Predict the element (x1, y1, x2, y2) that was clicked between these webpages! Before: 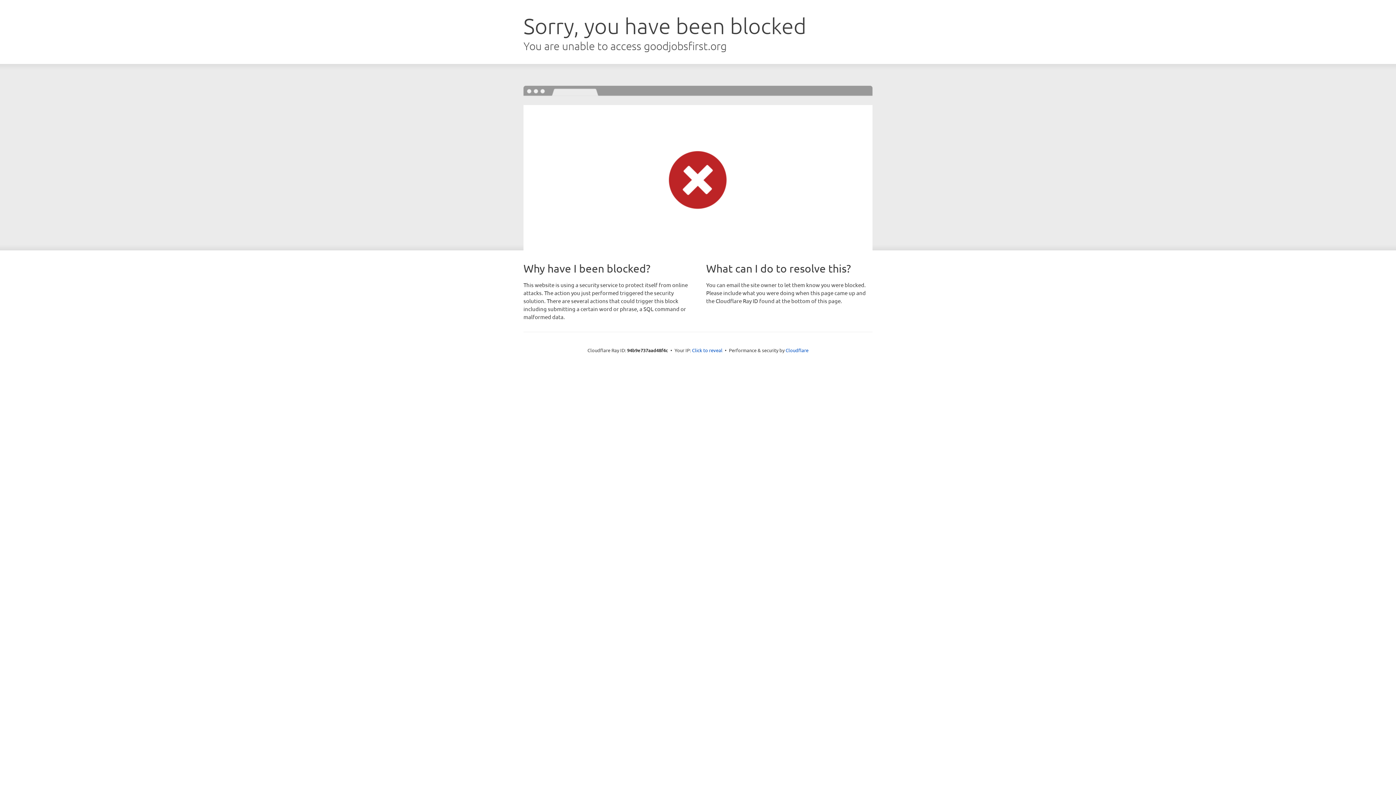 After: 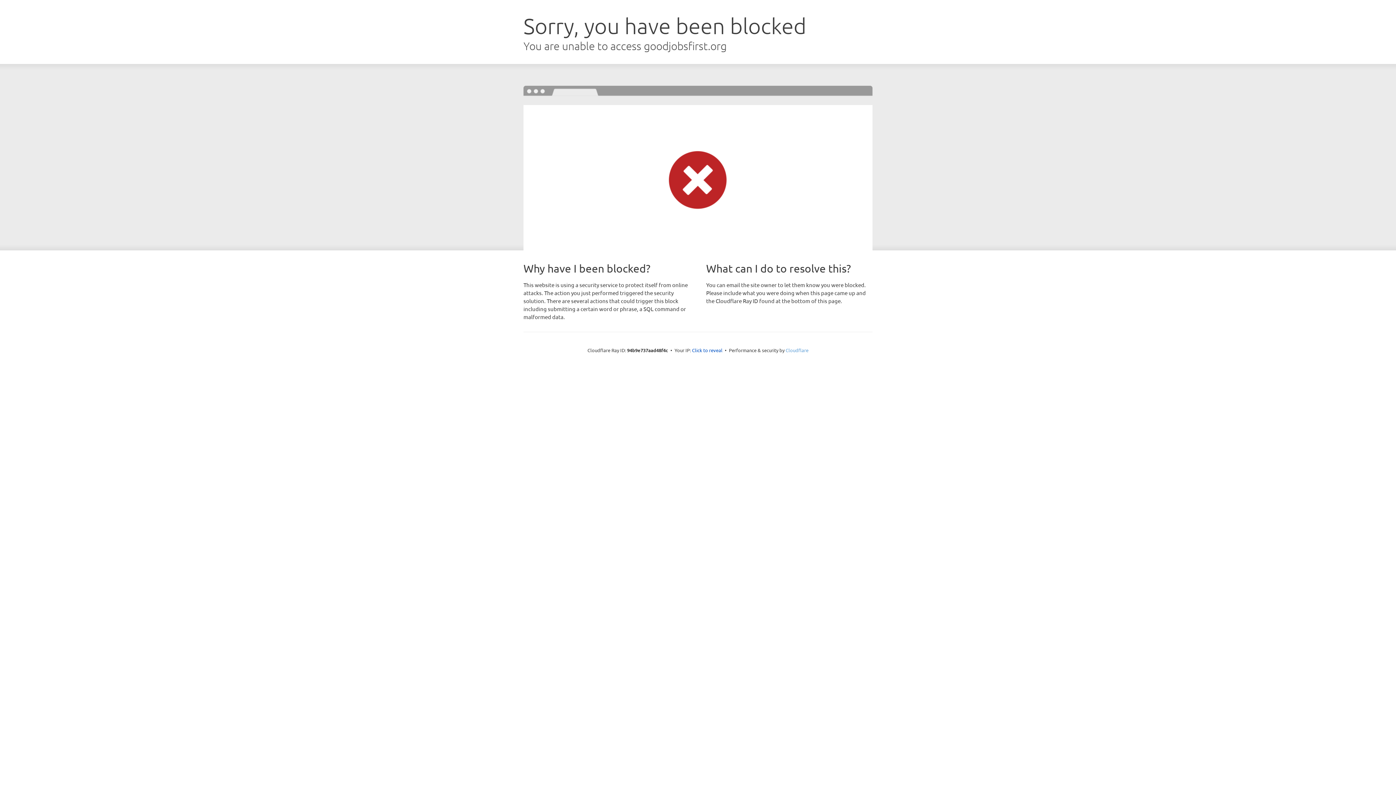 Action: label: Cloudflare bbox: (785, 347, 808, 353)